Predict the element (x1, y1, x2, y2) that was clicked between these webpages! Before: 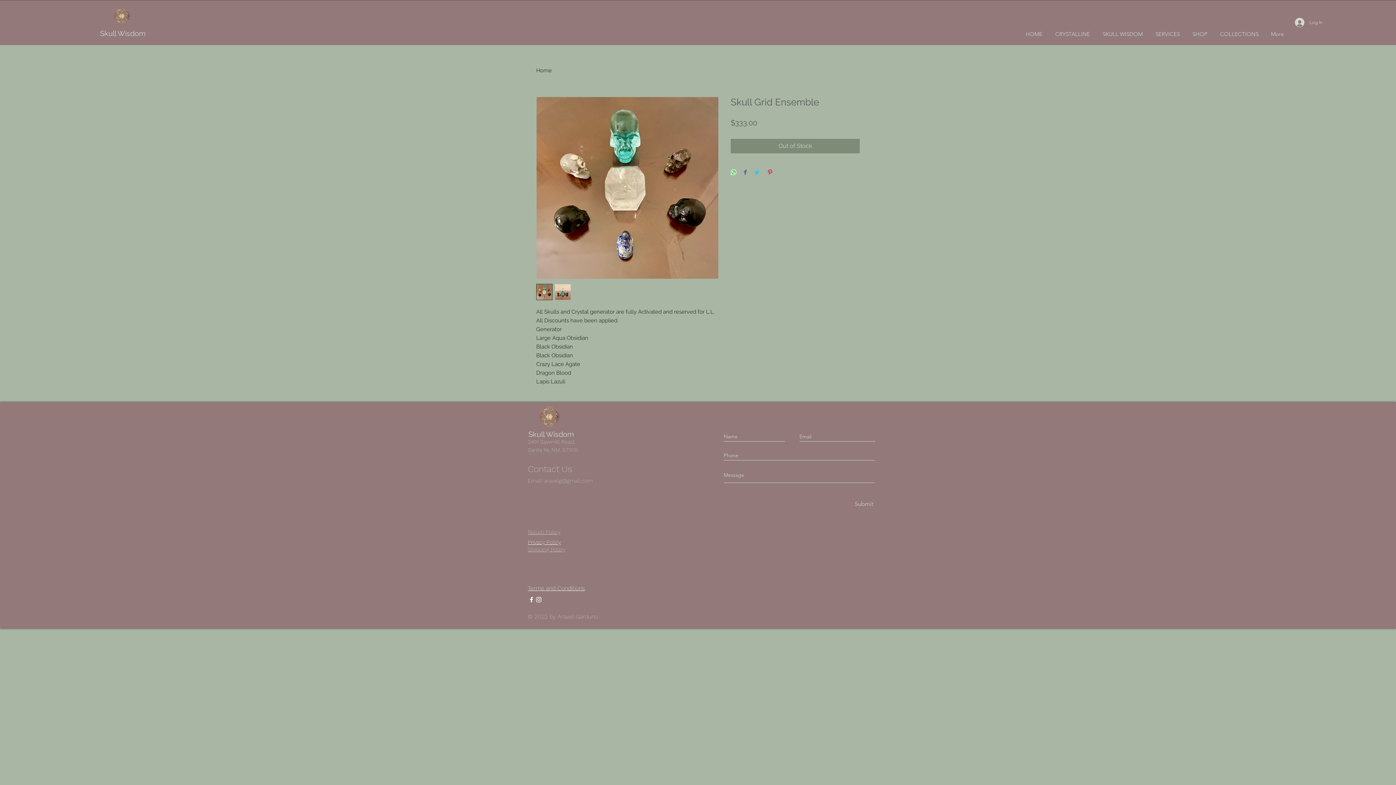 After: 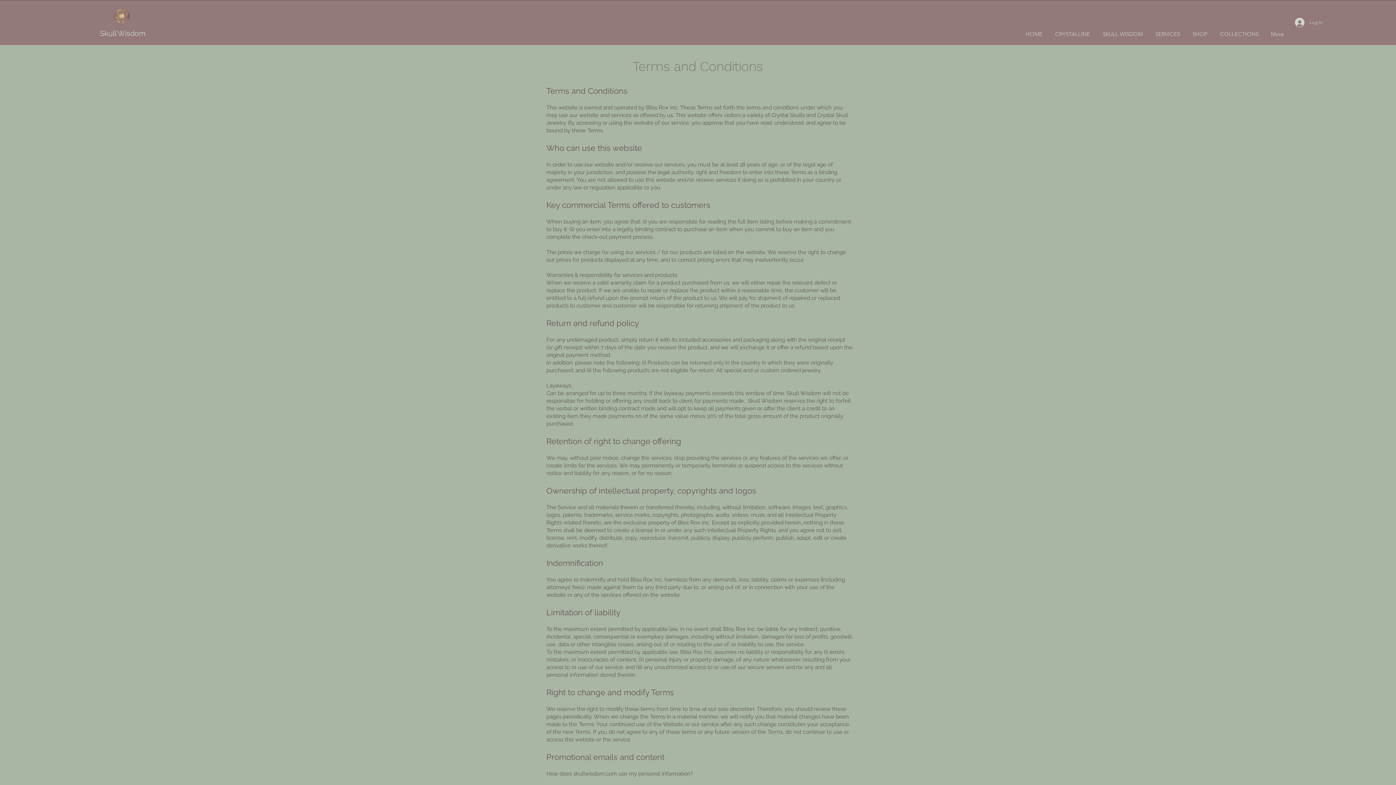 Action: label: Terms and Conditions bbox: (528, 585, 585, 592)